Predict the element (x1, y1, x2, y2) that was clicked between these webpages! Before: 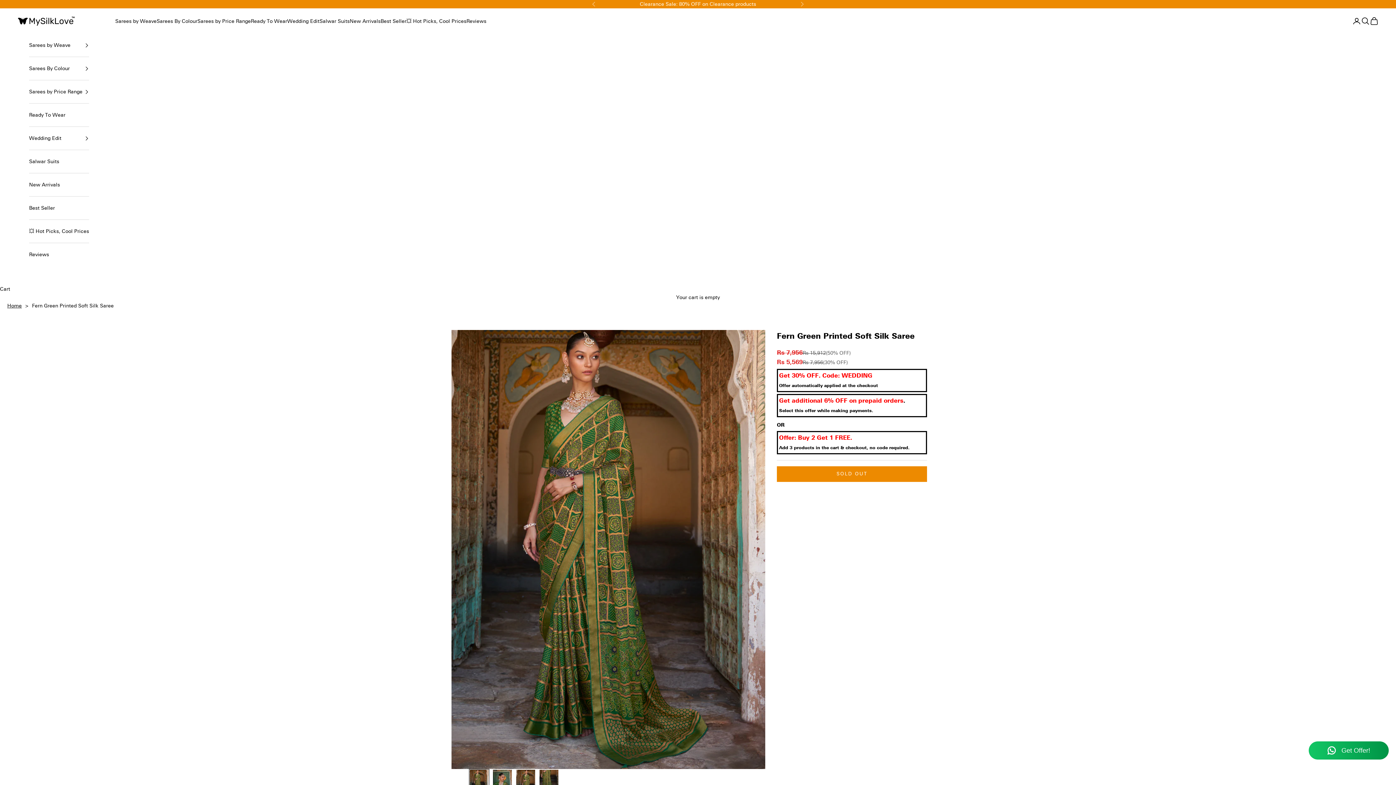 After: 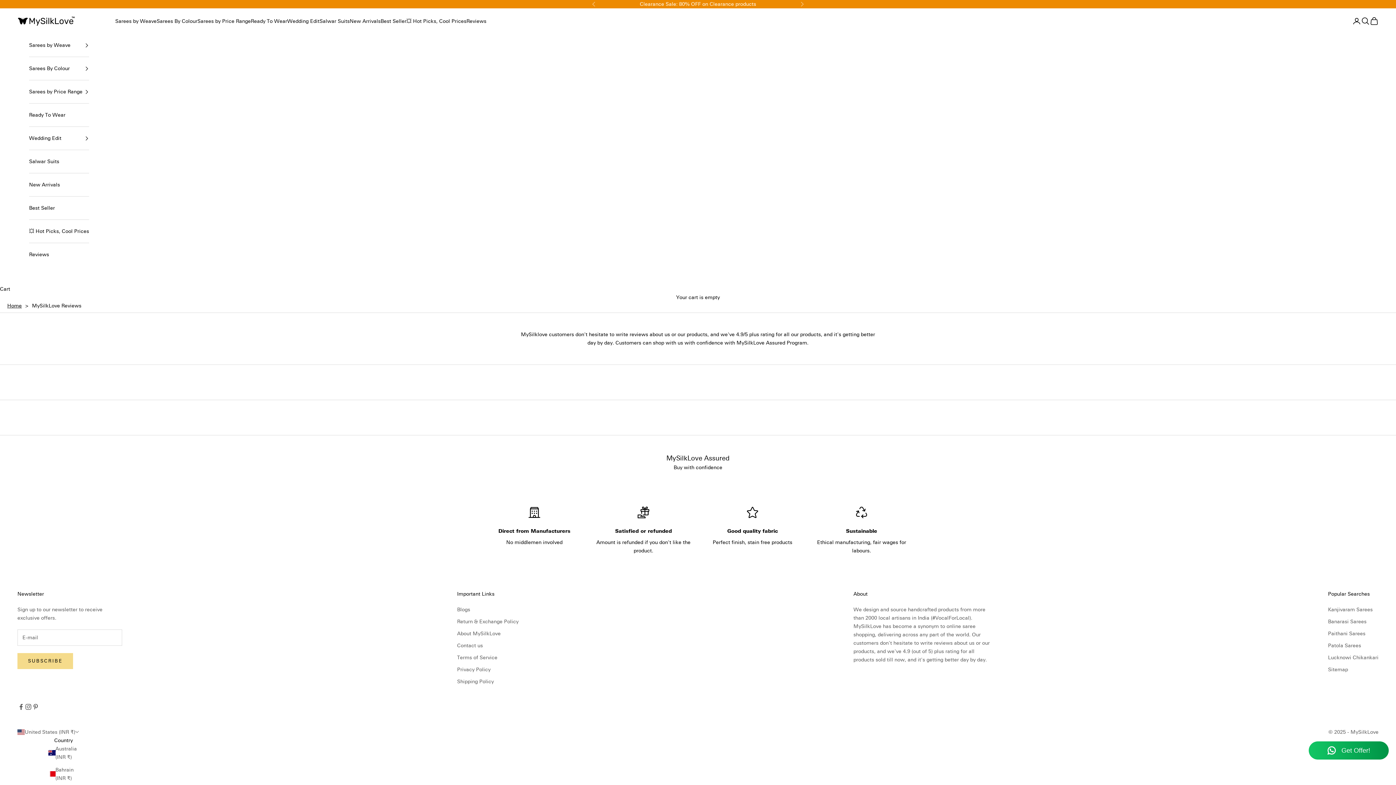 Action: label: Reviews bbox: (466, 16, 486, 25)